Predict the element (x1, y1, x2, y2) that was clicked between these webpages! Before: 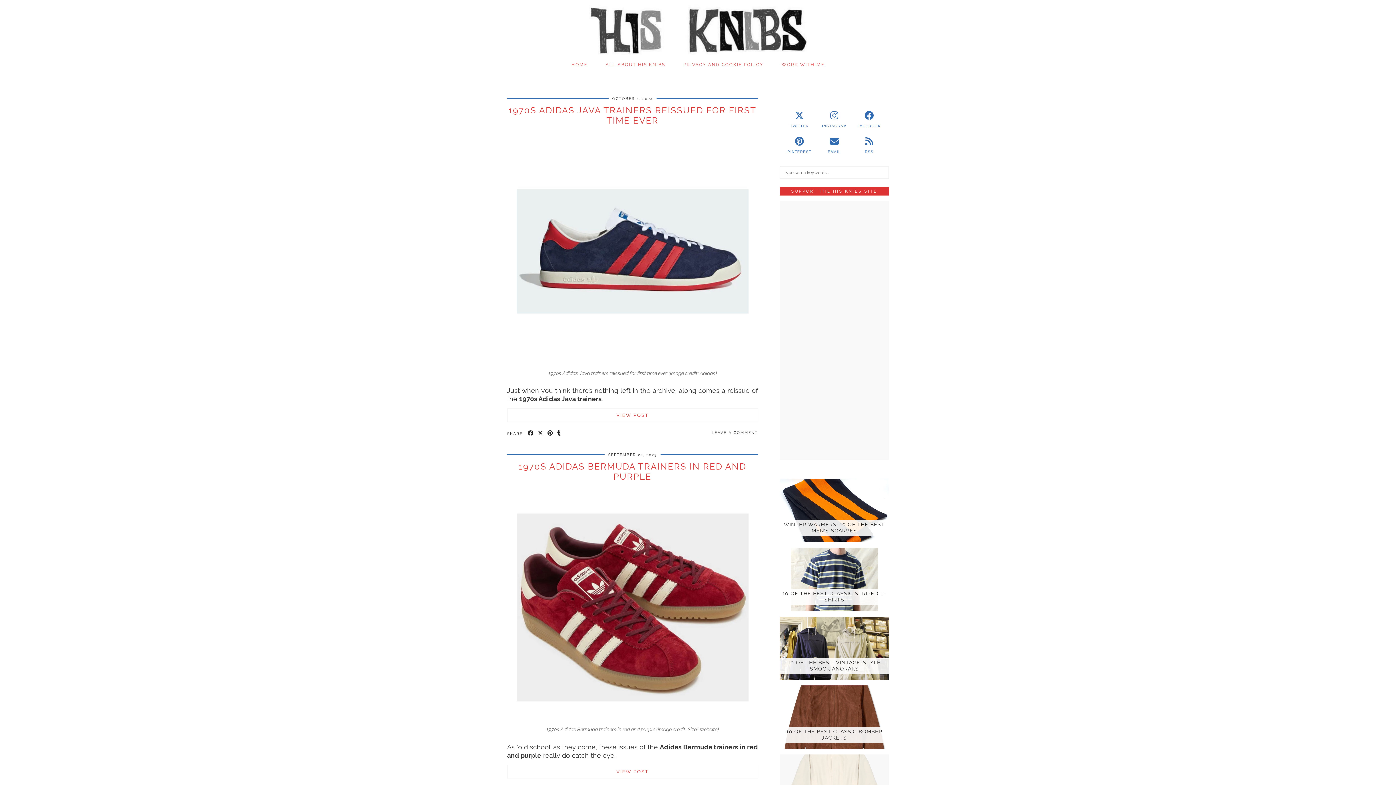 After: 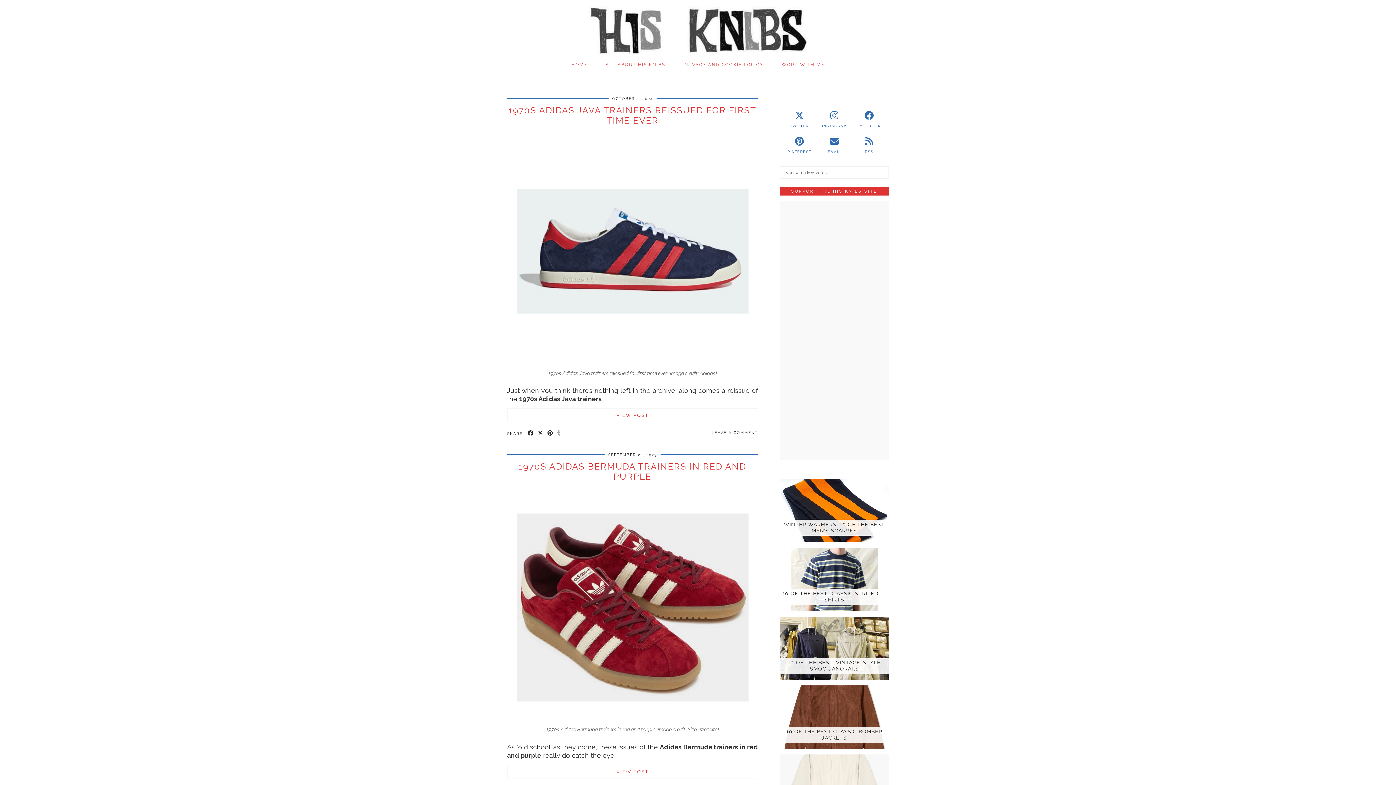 Action: bbox: (555, 430, 563, 436) label: Share on tumblr